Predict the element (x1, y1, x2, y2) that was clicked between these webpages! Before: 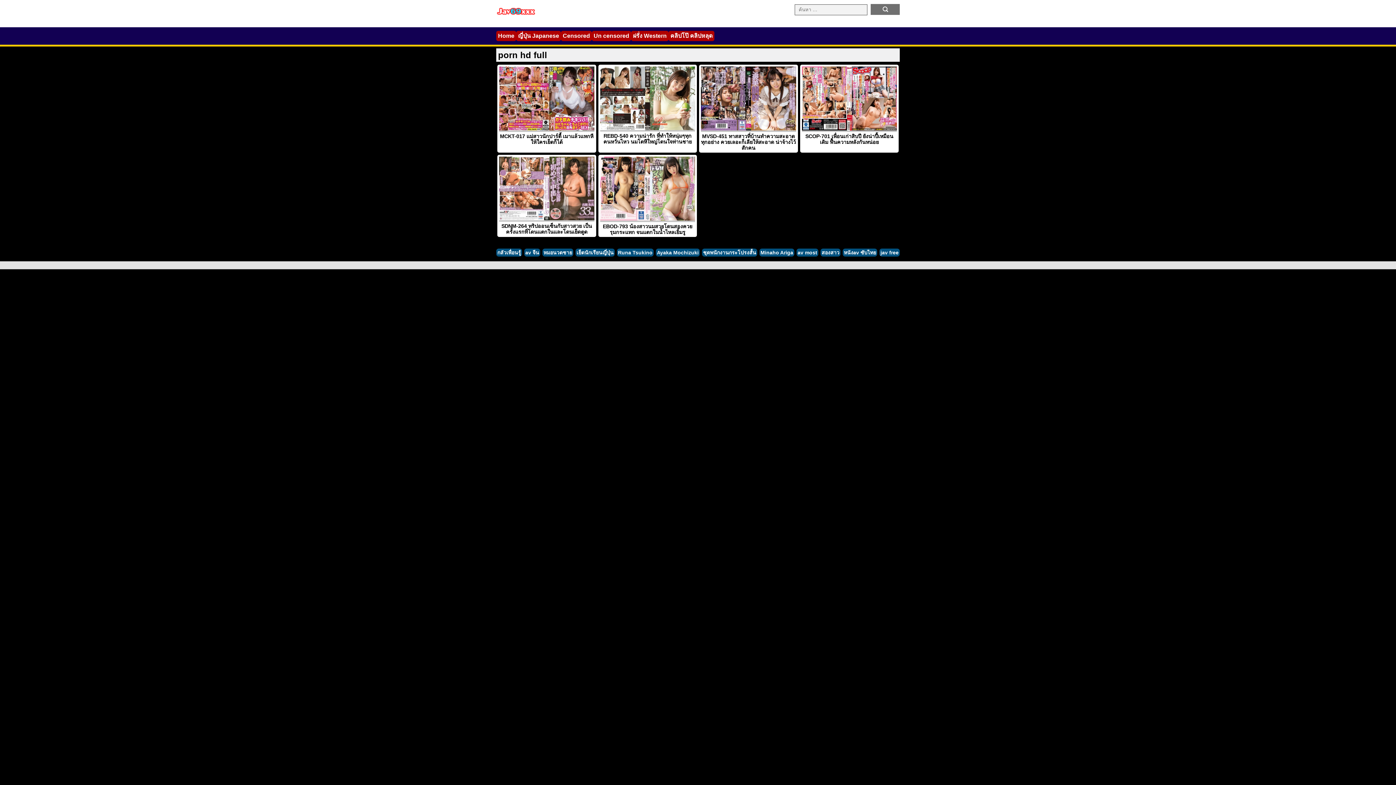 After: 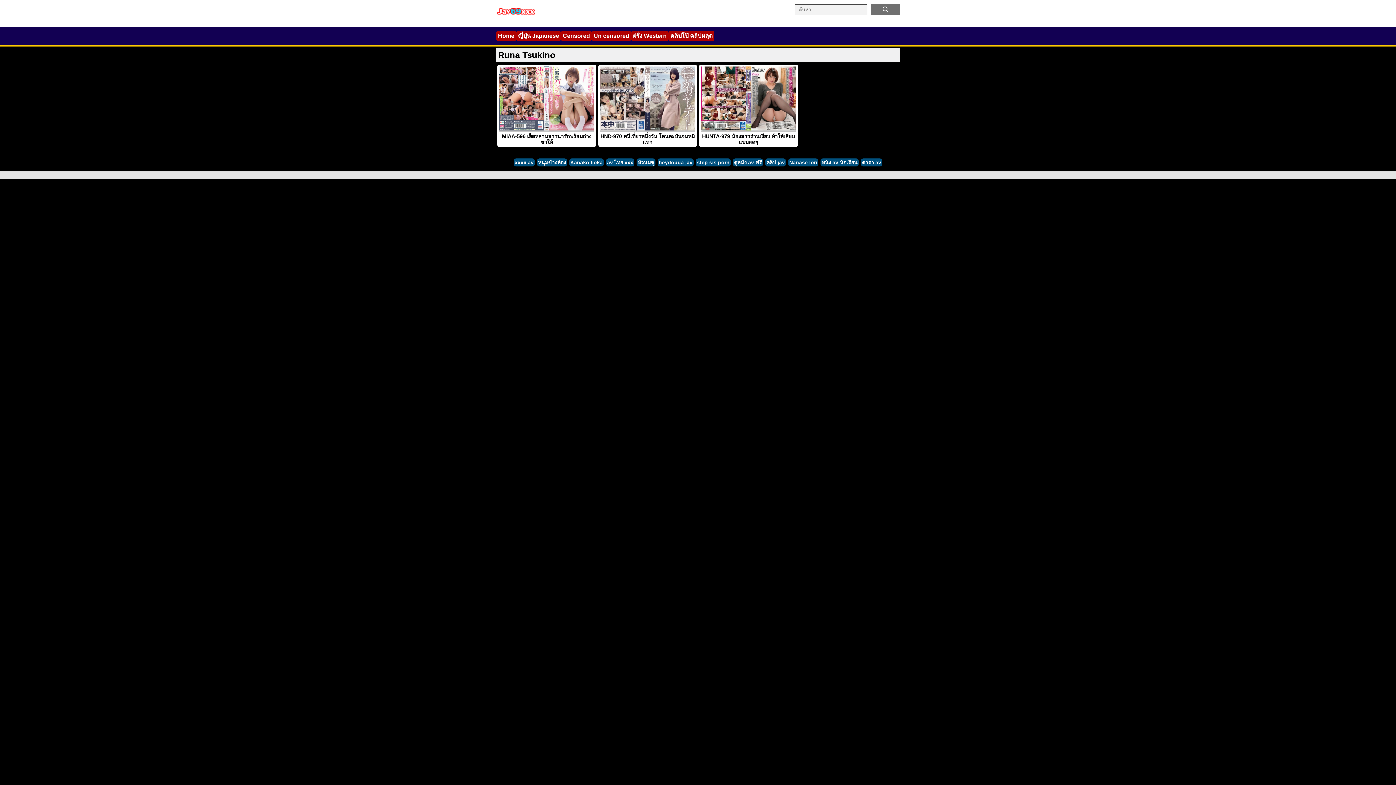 Action: bbox: (617, 248, 653, 256) label: Runa Tsukino